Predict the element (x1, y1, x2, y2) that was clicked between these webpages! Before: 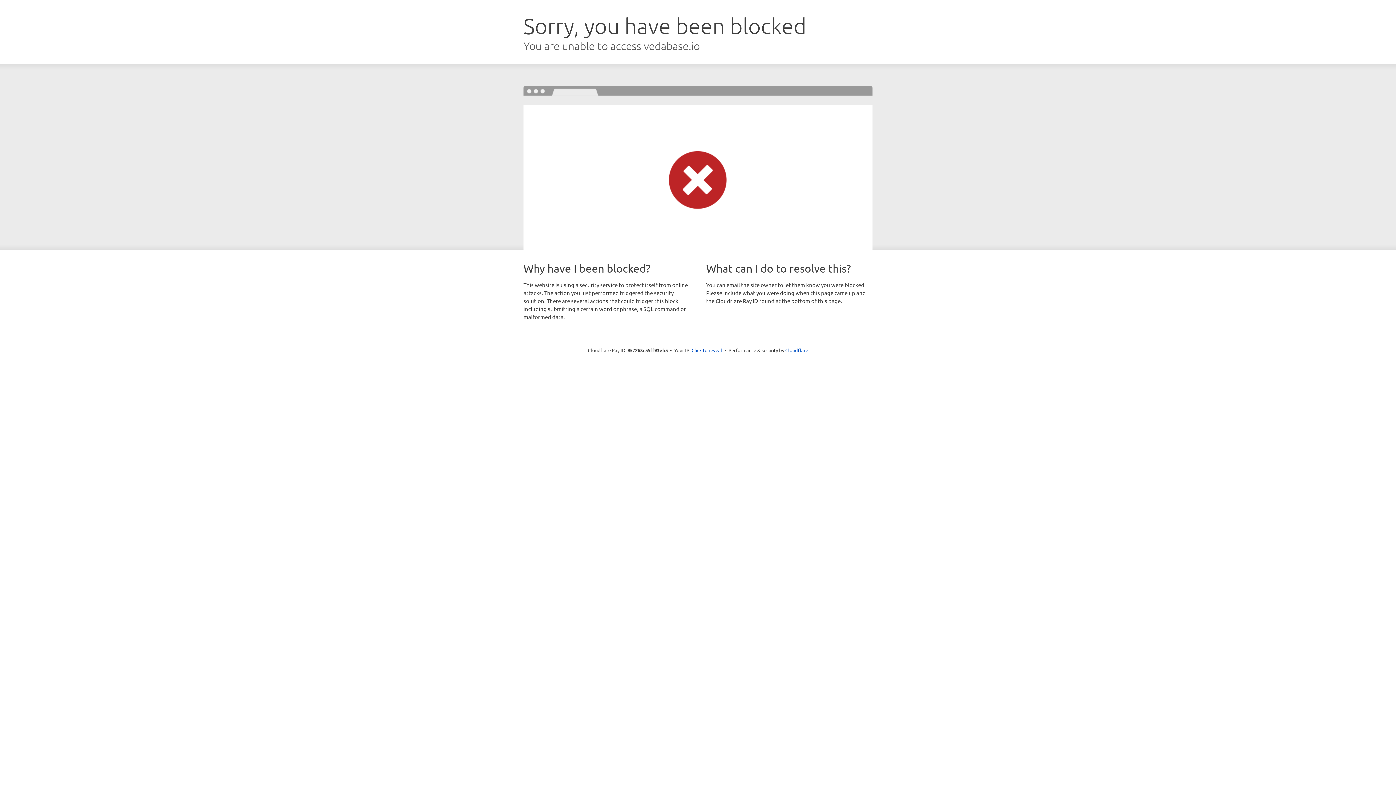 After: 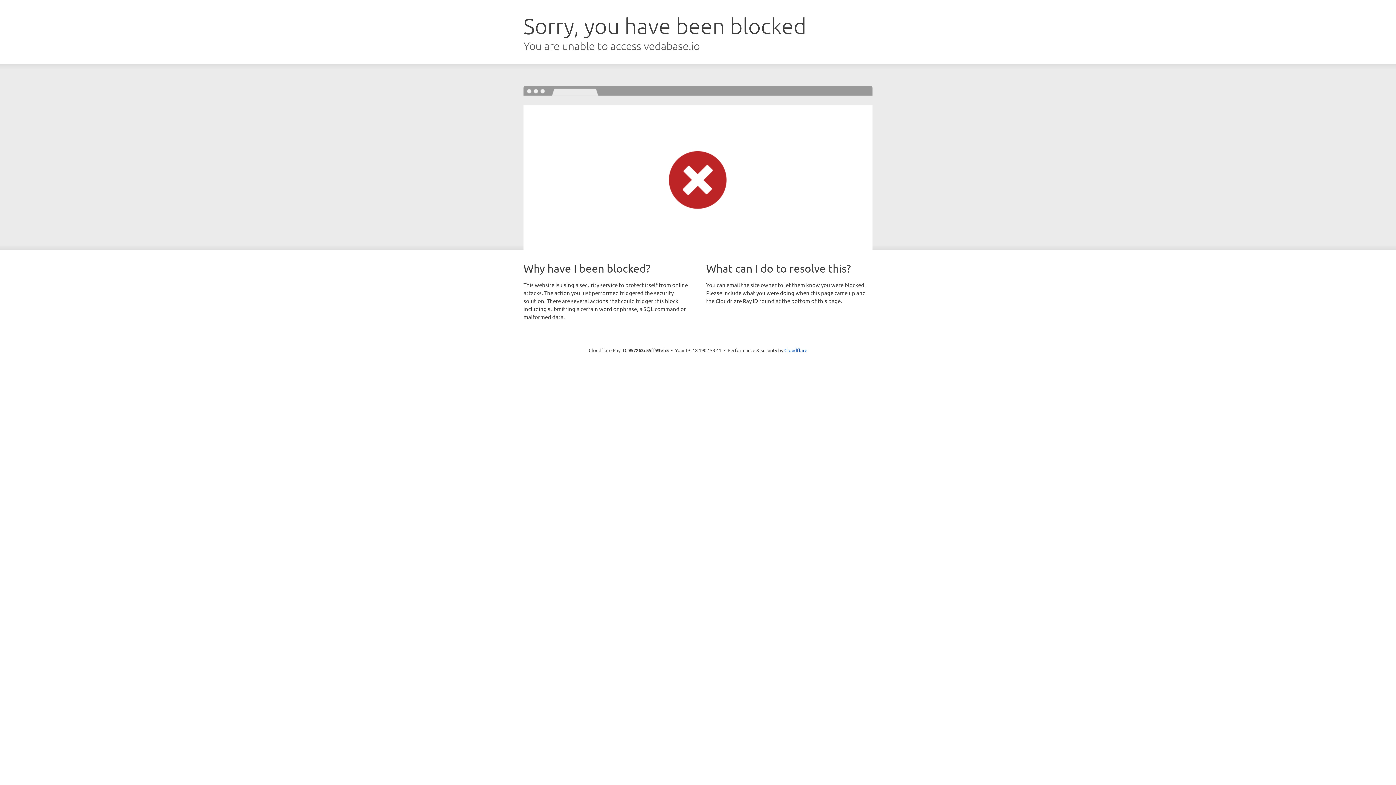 Action: label: Click to reveal bbox: (691, 346, 722, 353)